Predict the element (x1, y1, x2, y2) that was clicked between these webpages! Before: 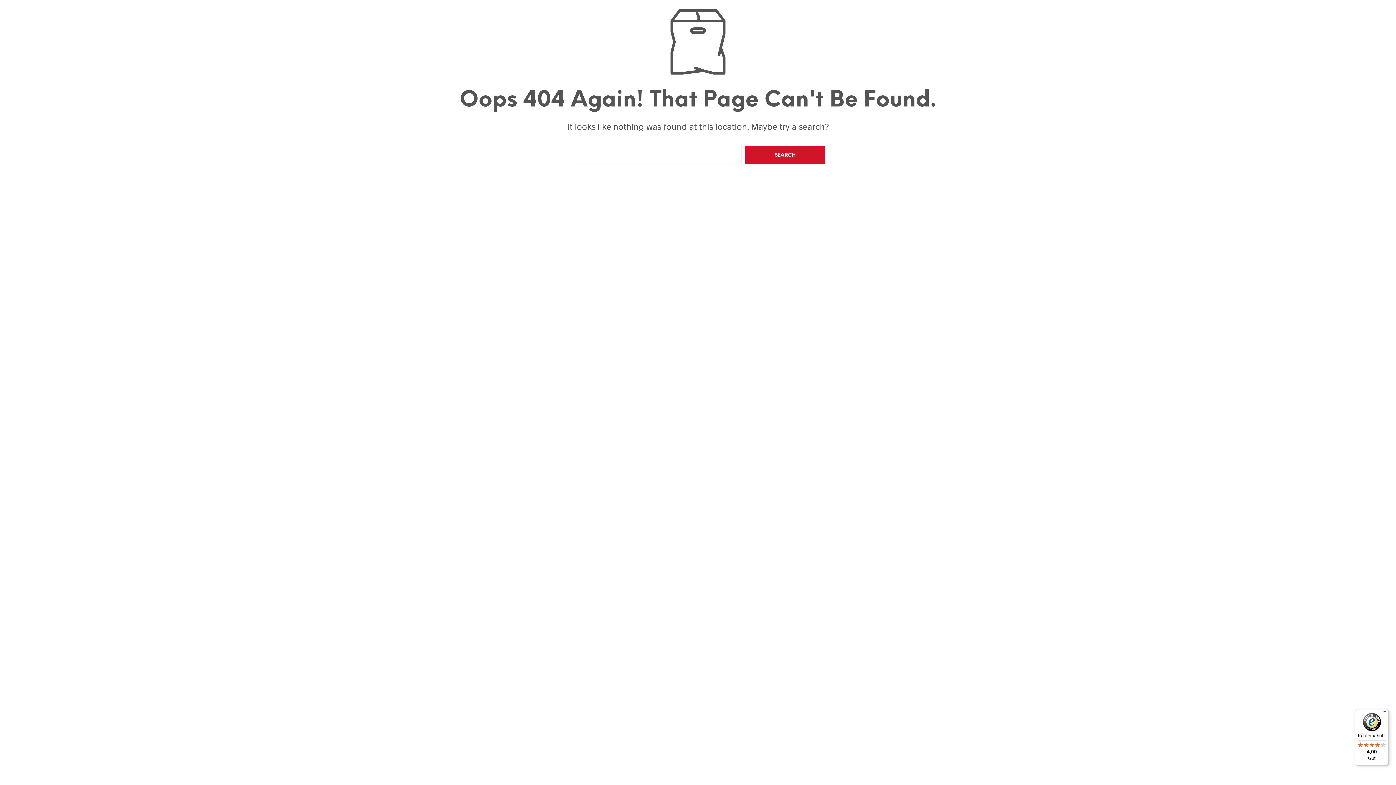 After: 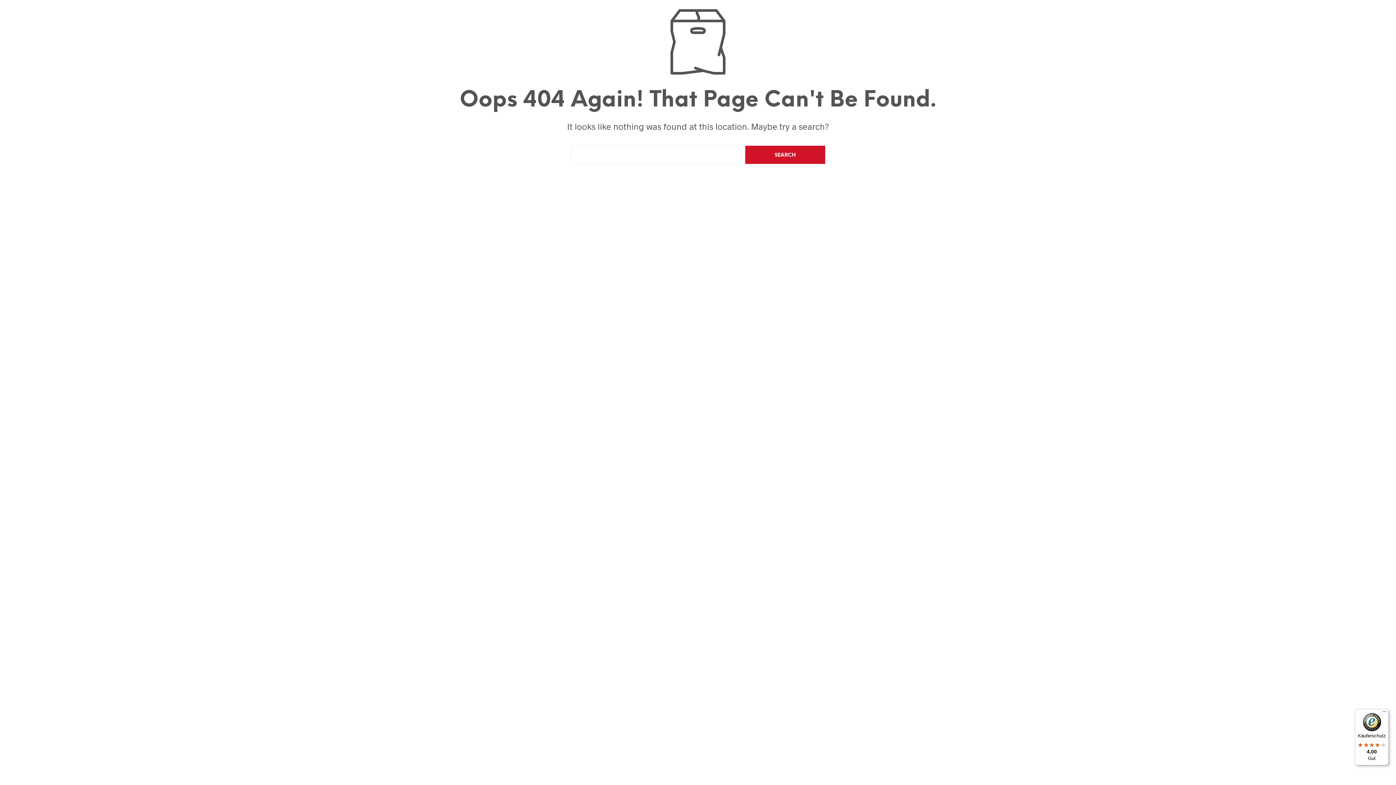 Action: bbox: (1355, 709, 1389, 765) label: Käuferschutz

4,00

Gut